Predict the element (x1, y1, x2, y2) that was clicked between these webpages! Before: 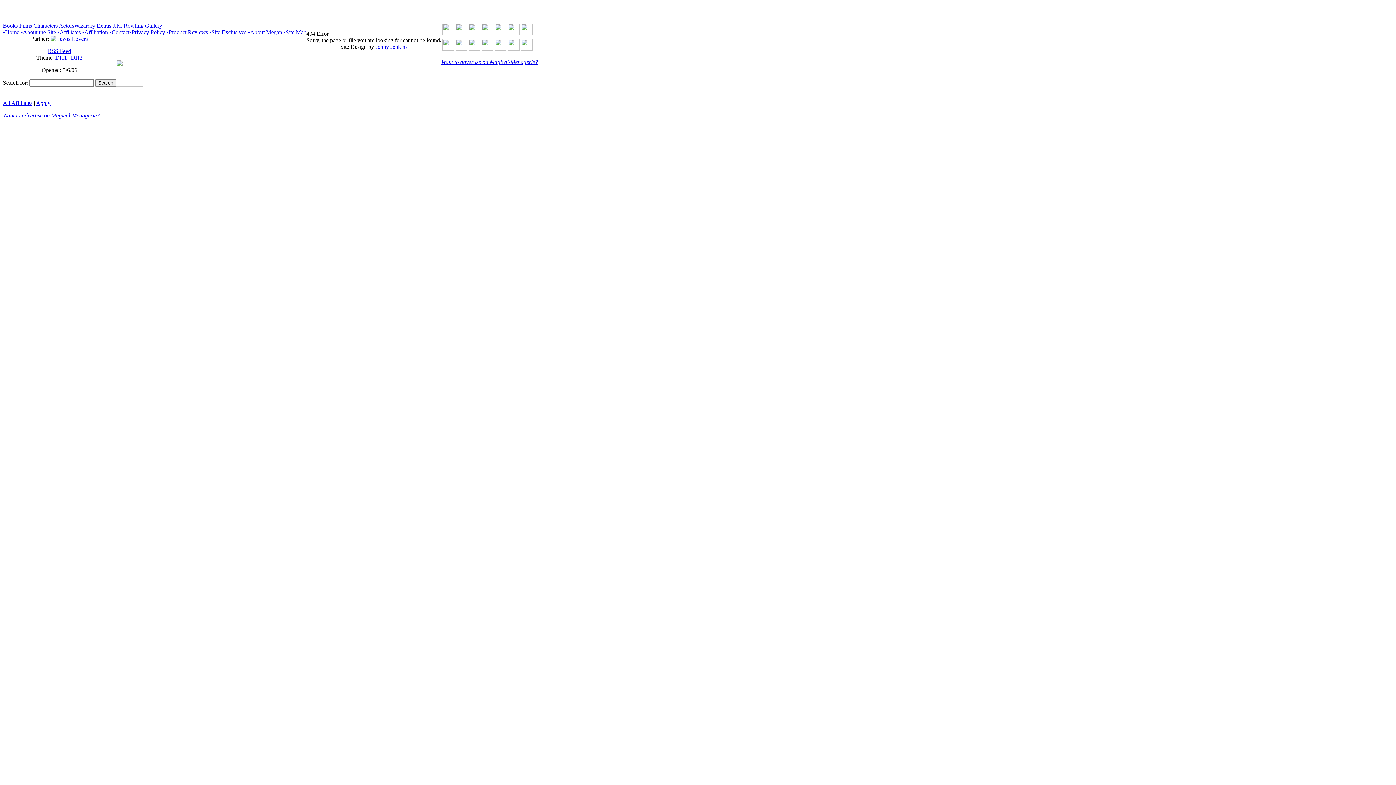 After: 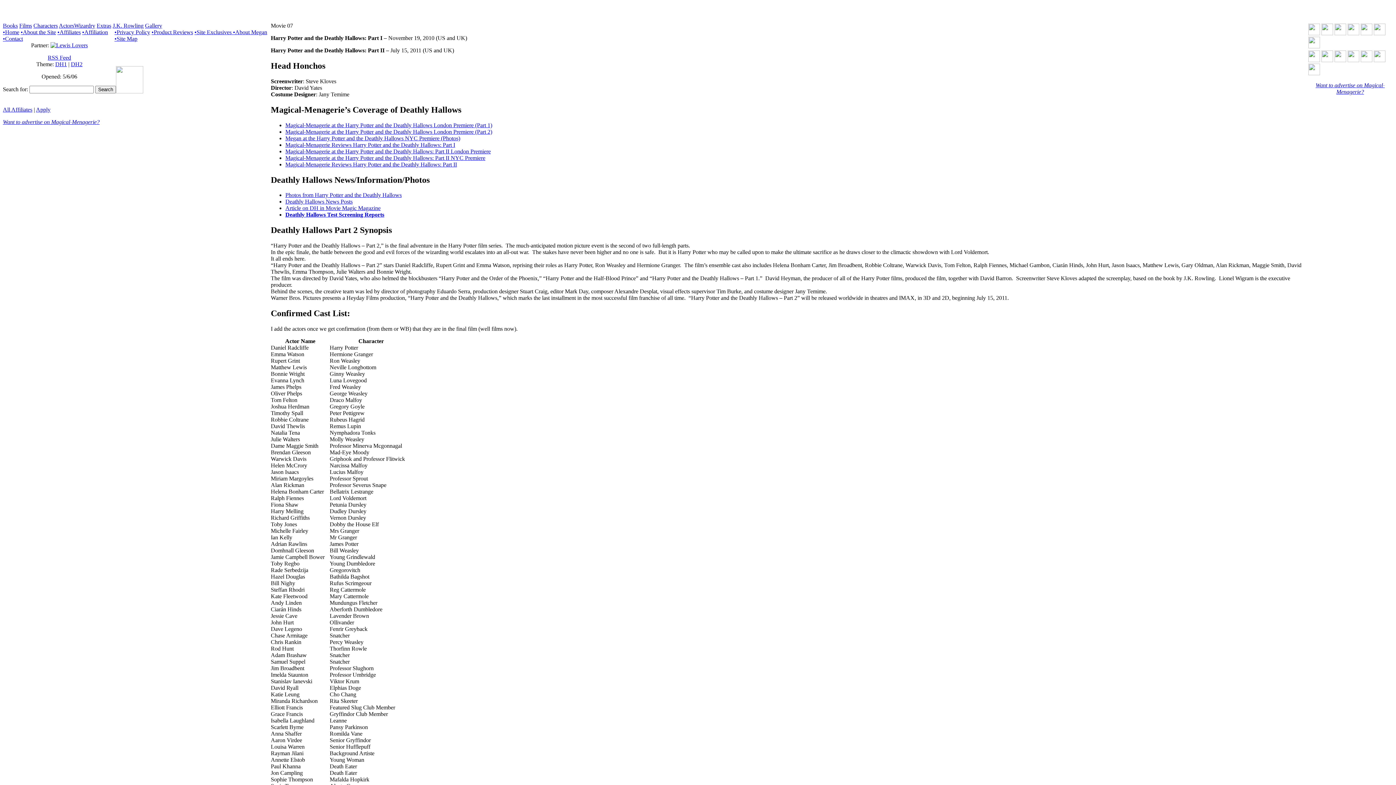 Action: bbox: (521, 45, 532, 51)